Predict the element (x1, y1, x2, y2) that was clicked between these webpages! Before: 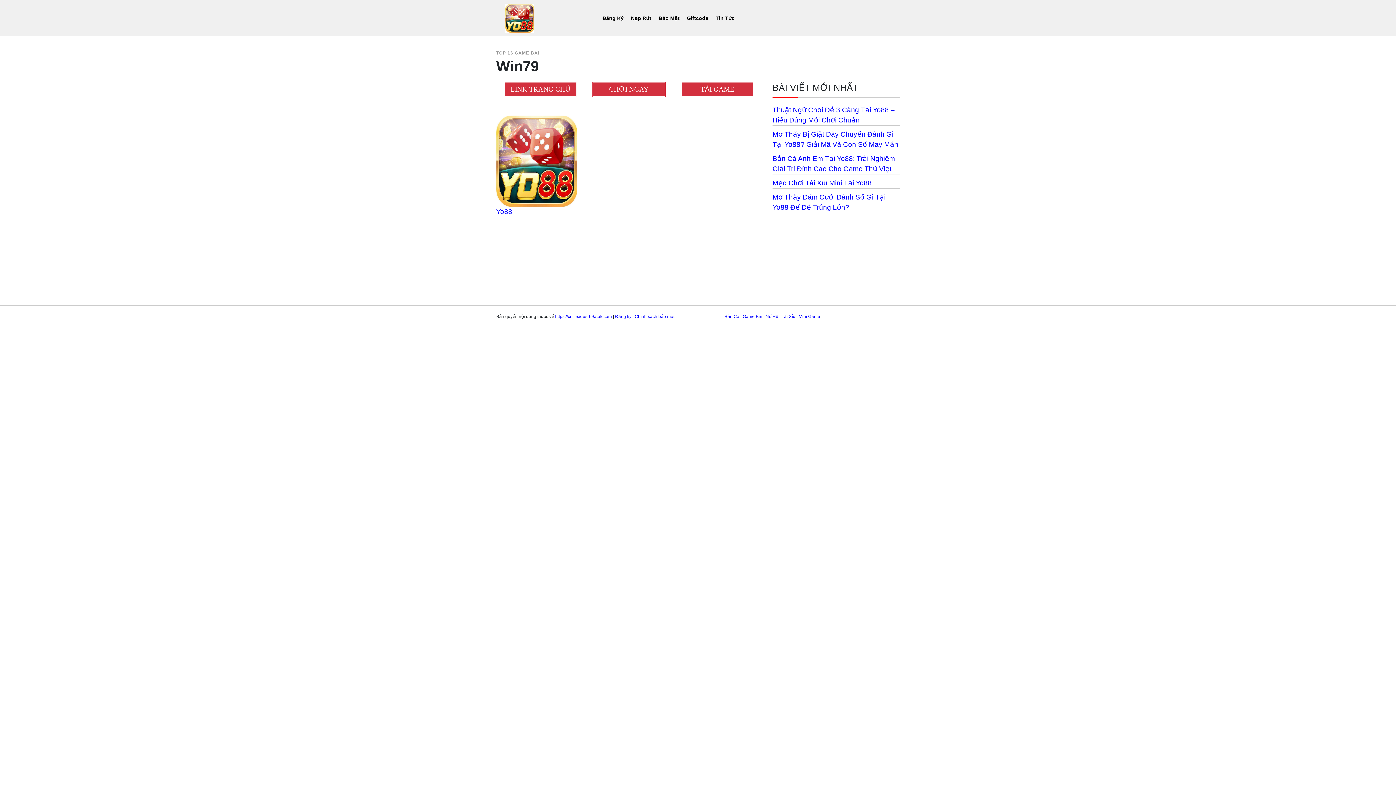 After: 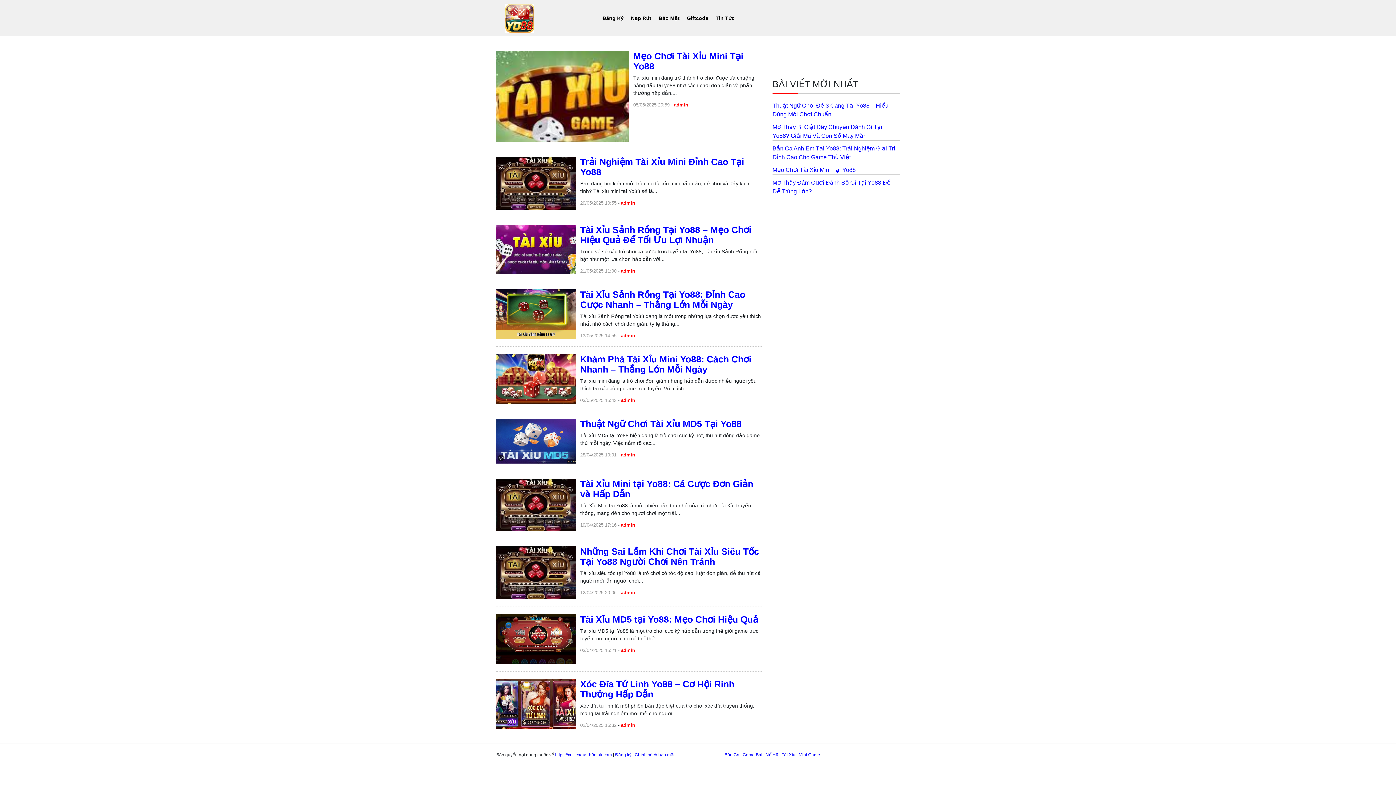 Action: label: Tài Xỉu bbox: (781, 314, 795, 319)